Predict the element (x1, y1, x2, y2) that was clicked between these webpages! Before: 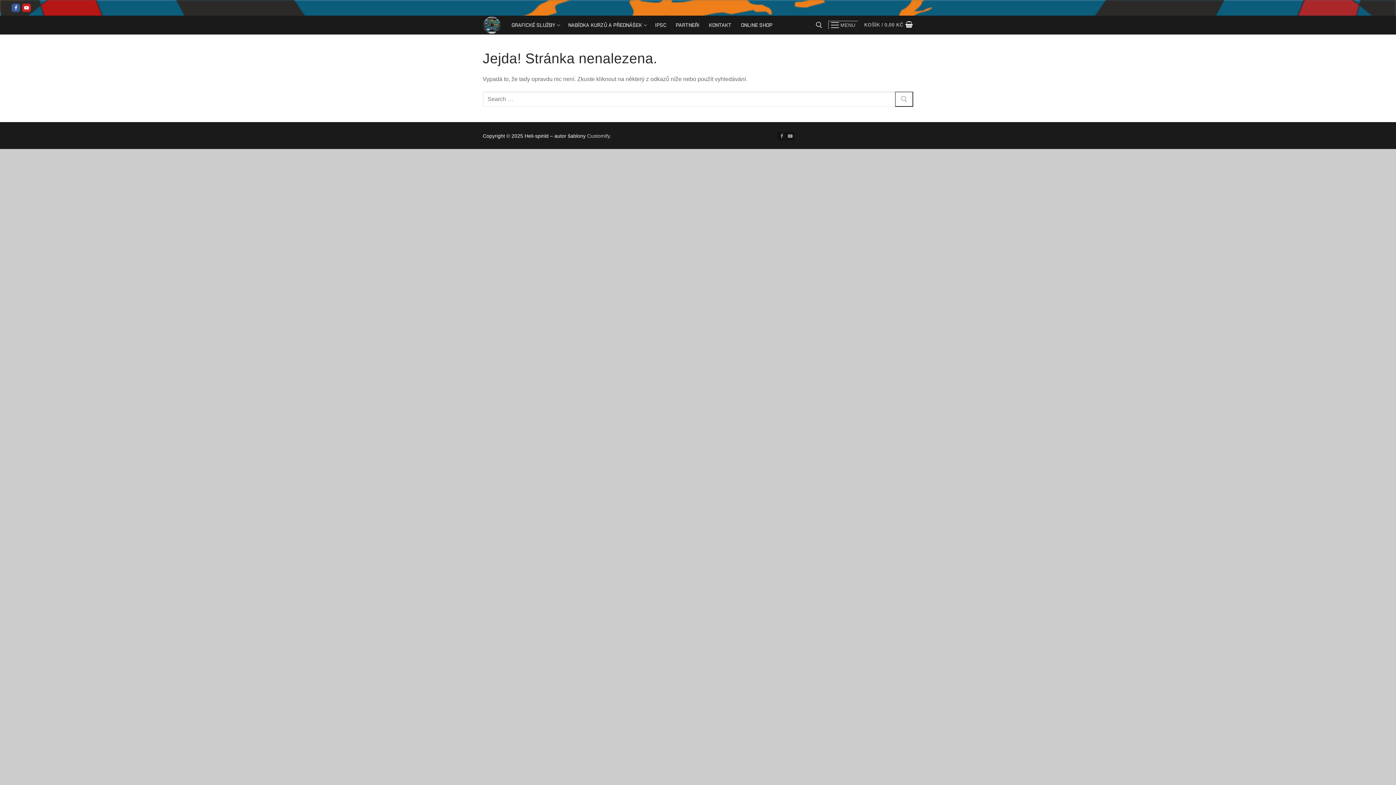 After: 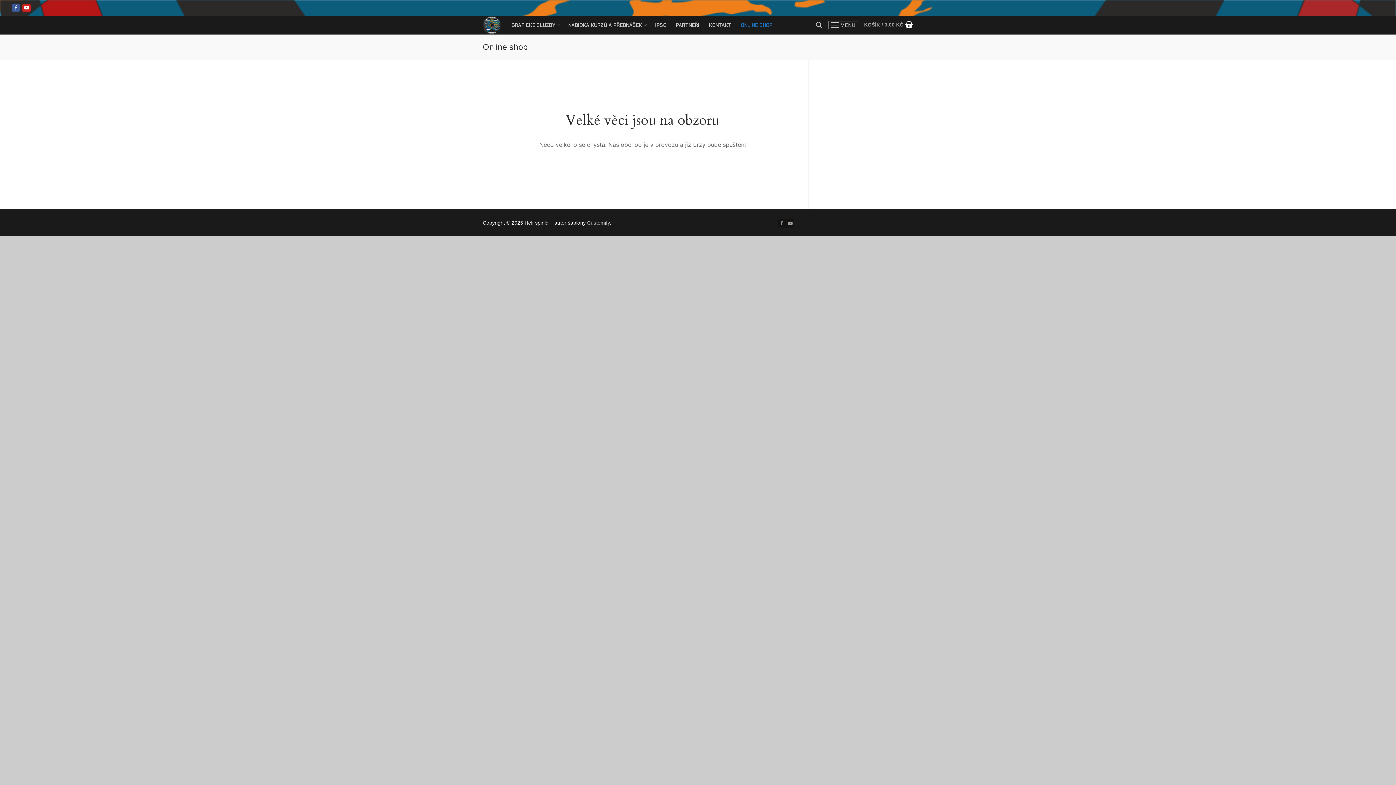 Action: label: ONLINE SHOP bbox: (736, 18, 777, 31)